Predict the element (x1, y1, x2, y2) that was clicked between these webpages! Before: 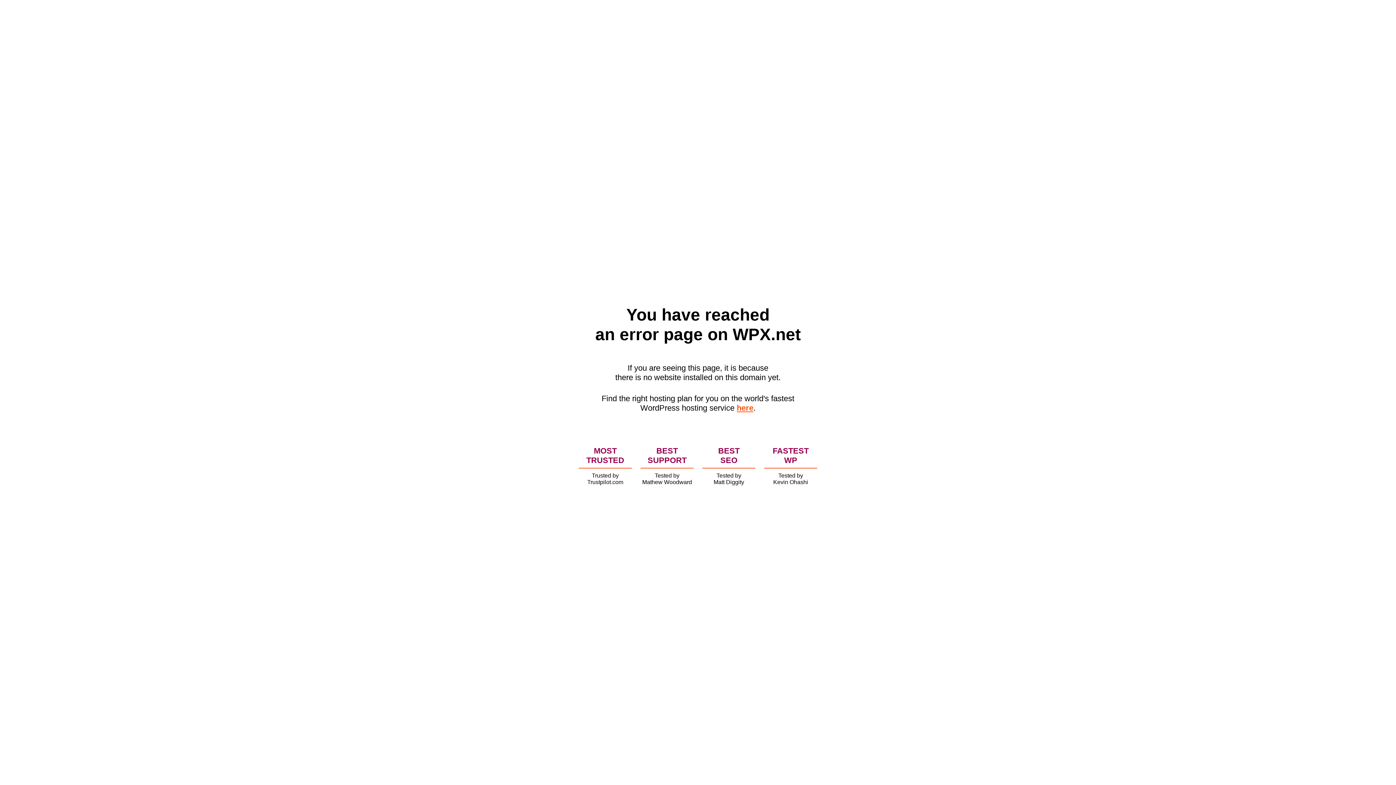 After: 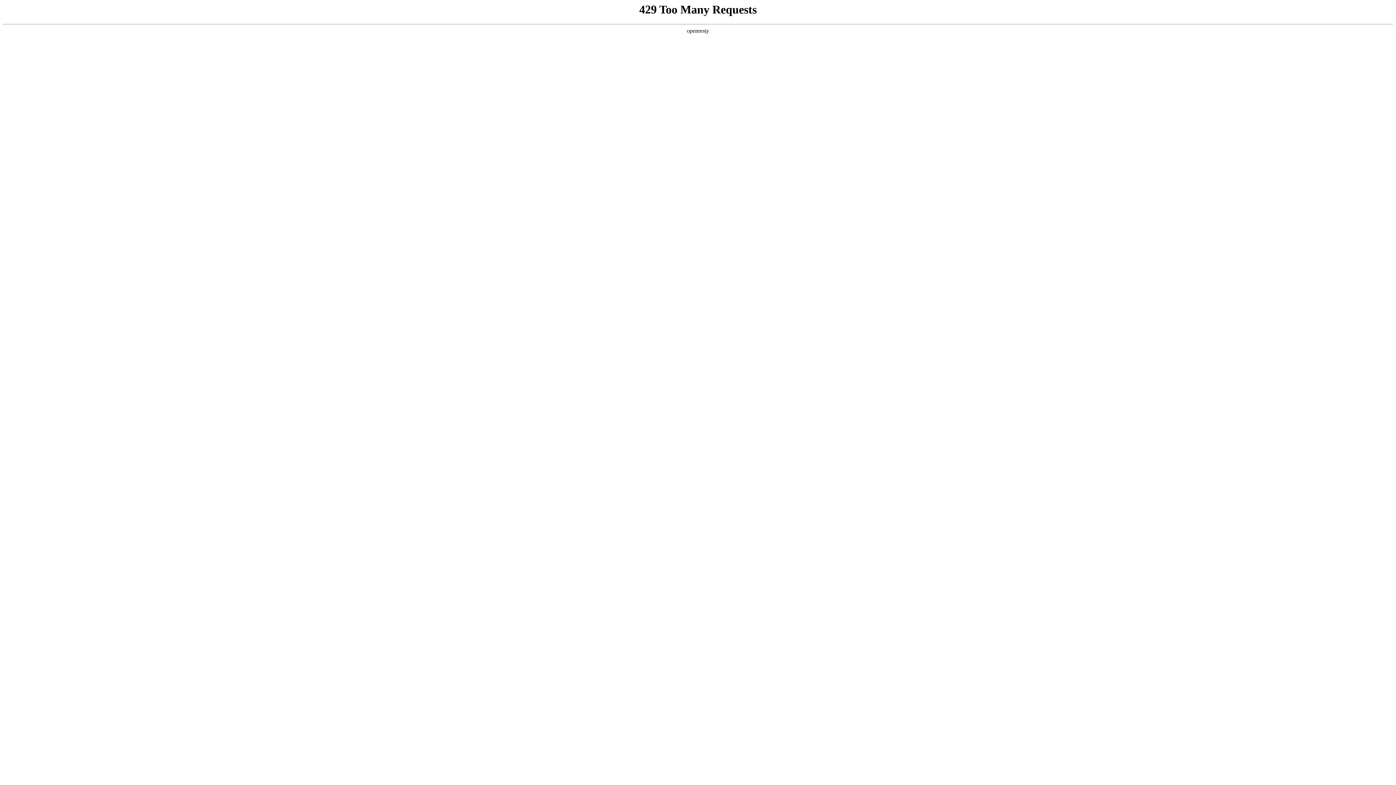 Action: bbox: (736, 403, 753, 412) label: here